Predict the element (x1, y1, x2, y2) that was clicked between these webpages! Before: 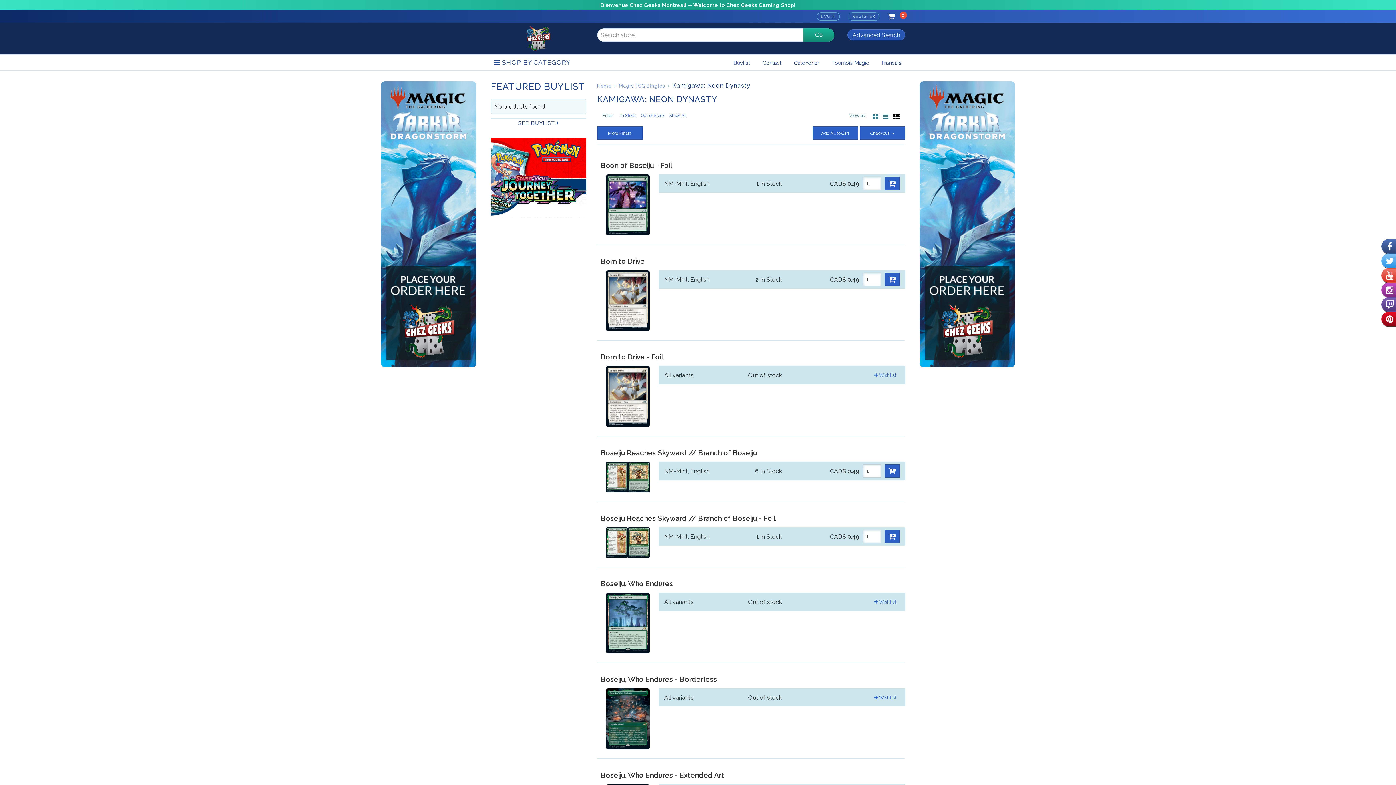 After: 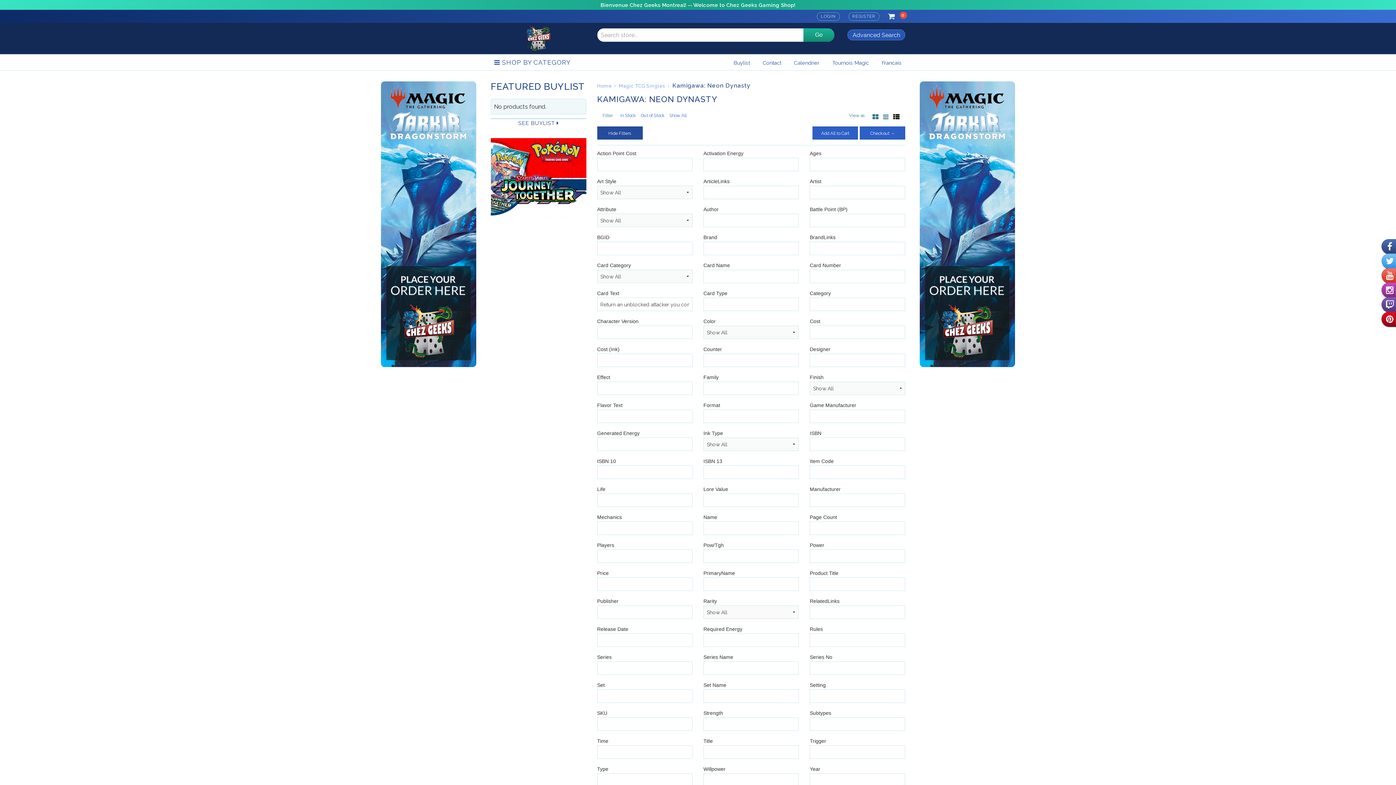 Action: bbox: (597, 126, 642, 139) label: More Filters